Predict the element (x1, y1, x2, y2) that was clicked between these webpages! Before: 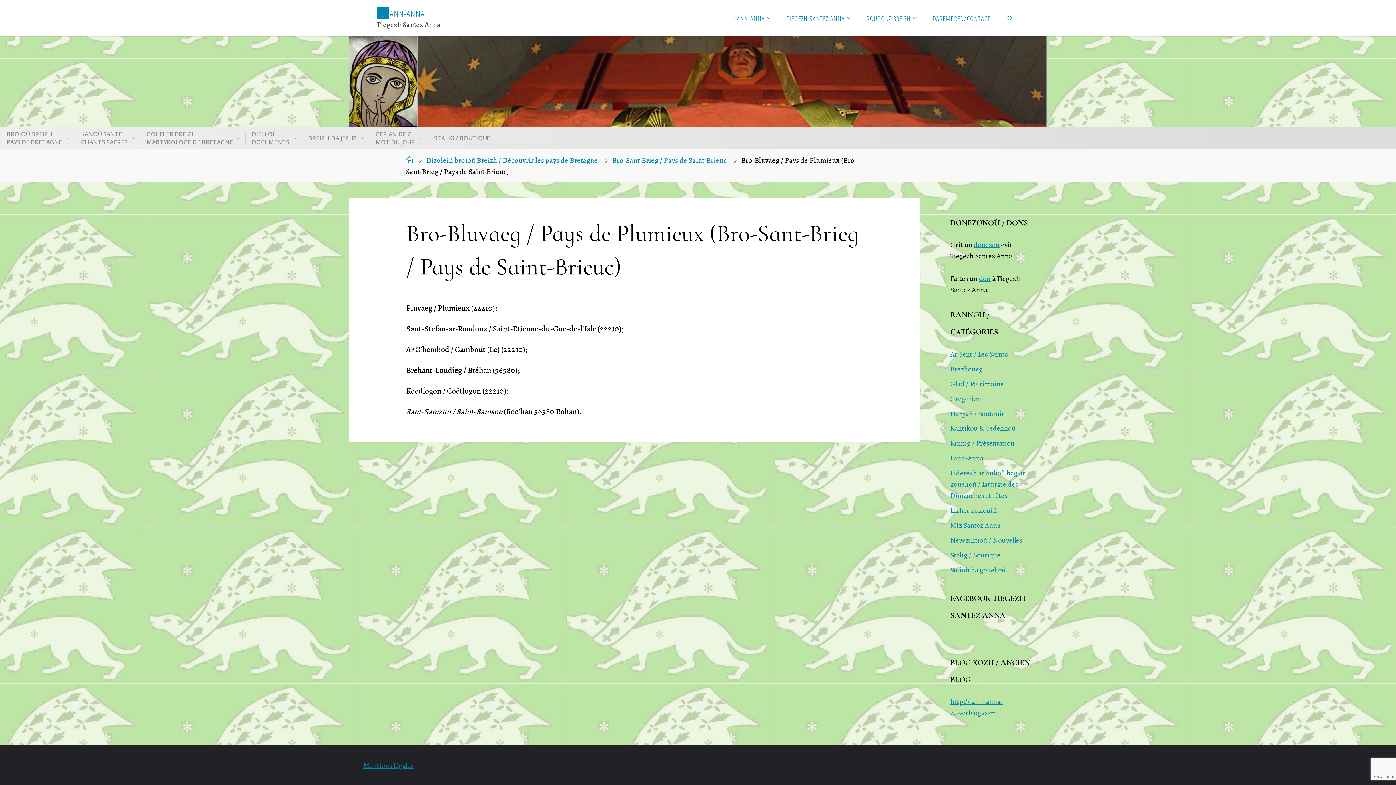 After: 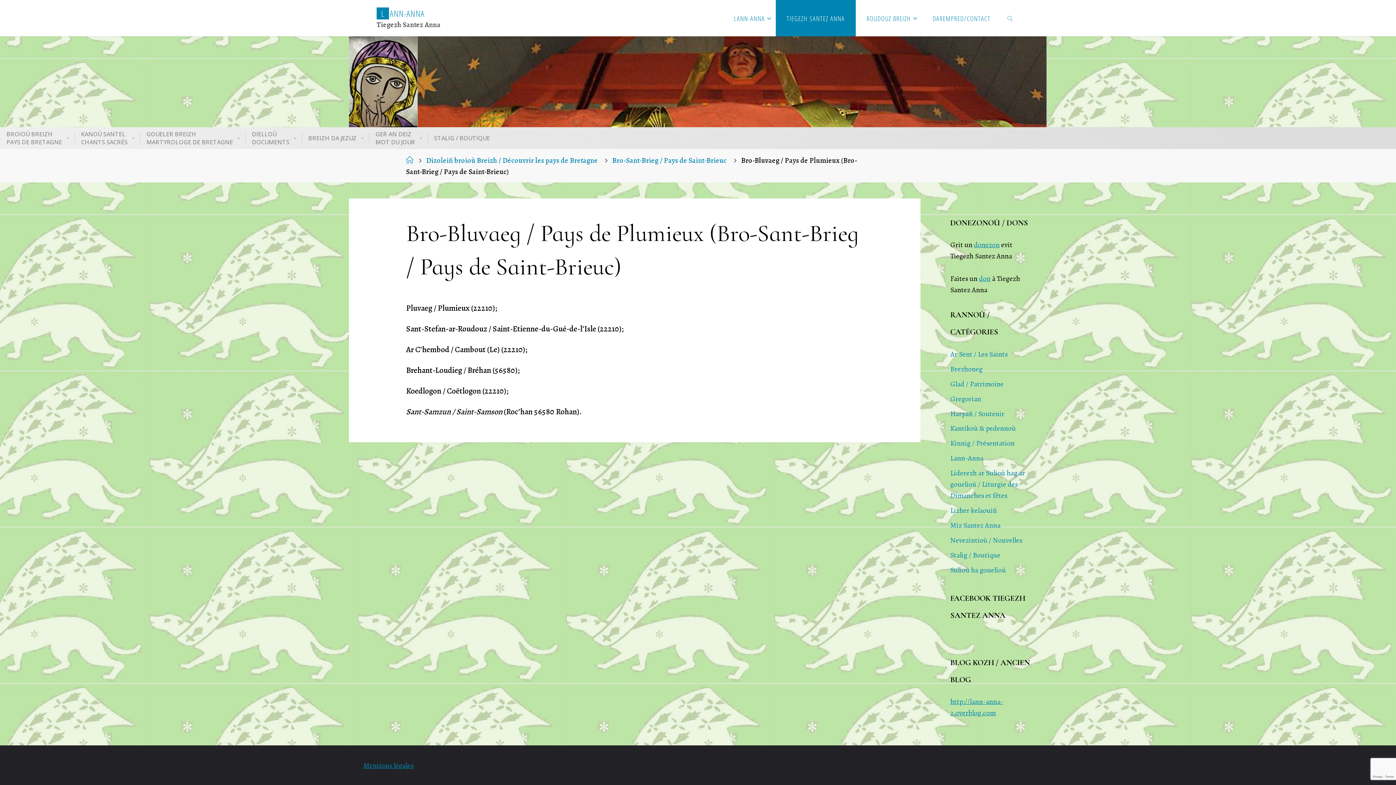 Action: label: TIEGEZH SANTEZ ANNA bbox: (775, 0, 855, 36)